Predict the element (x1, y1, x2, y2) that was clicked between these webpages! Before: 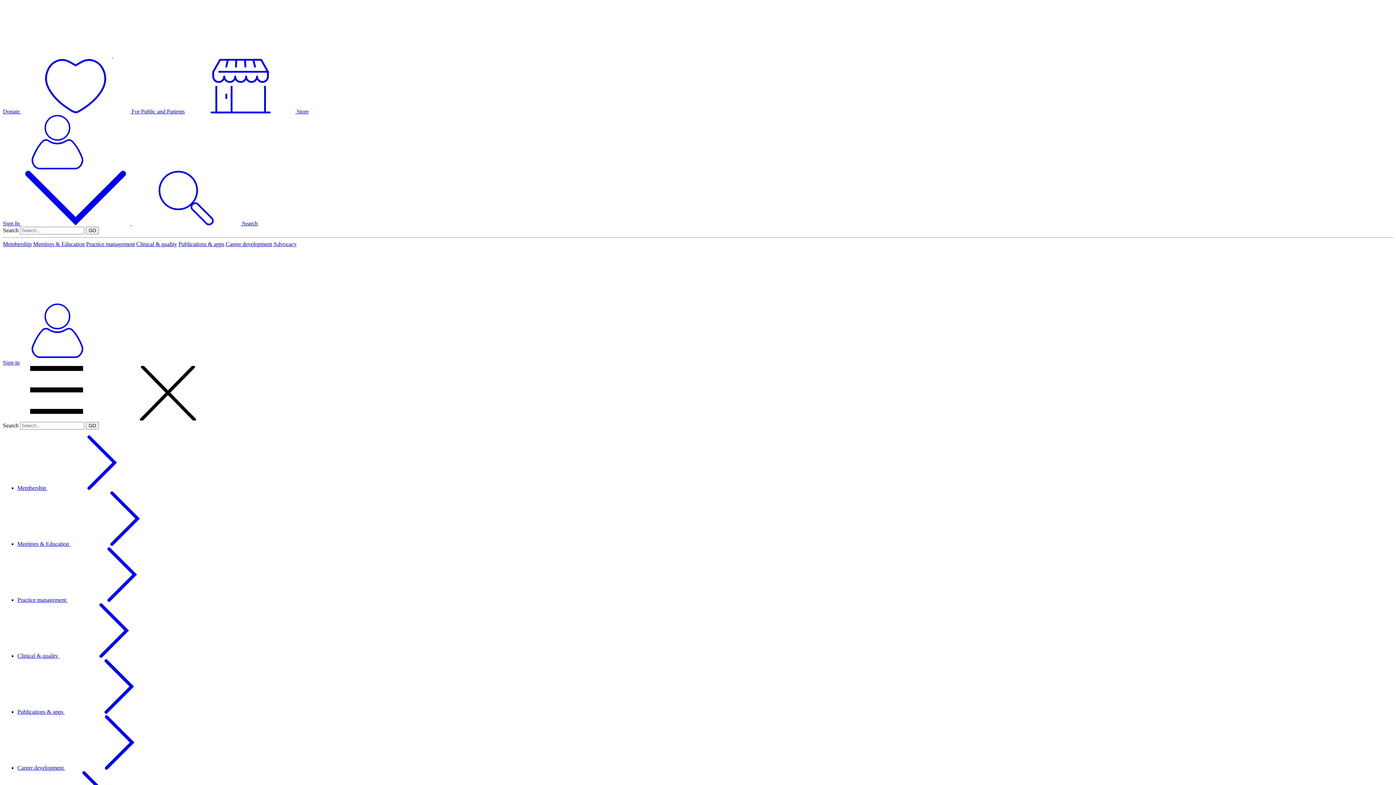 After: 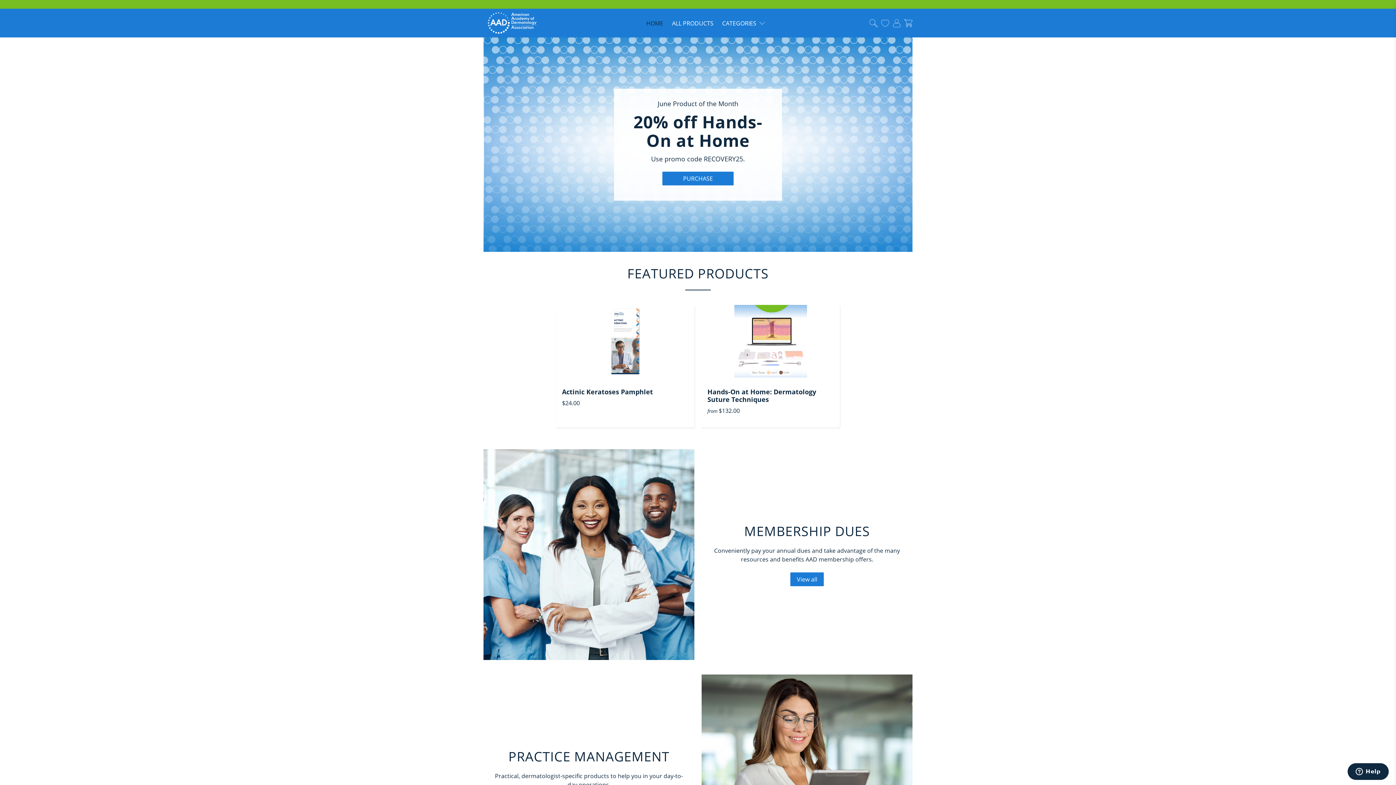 Action: label:  Store bbox: (186, 108, 308, 114)